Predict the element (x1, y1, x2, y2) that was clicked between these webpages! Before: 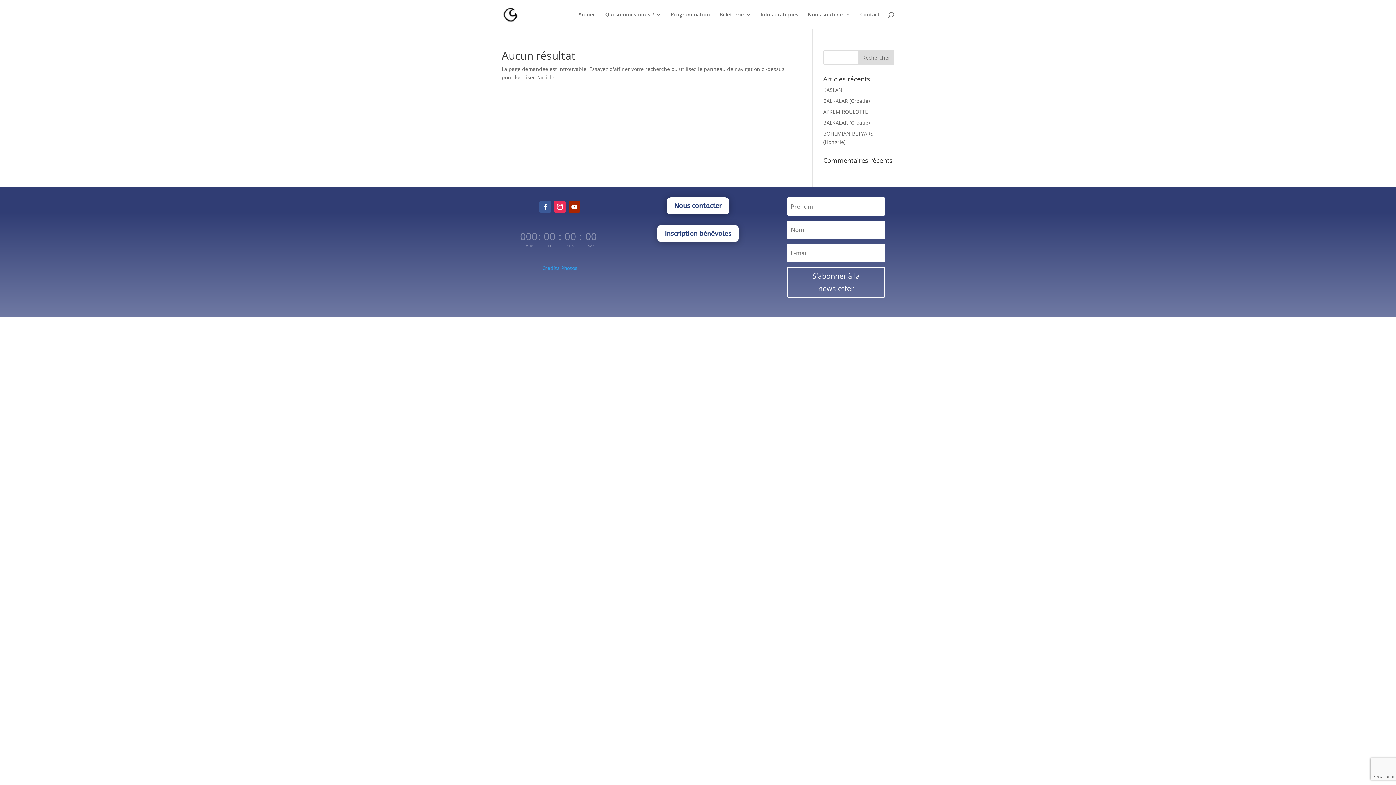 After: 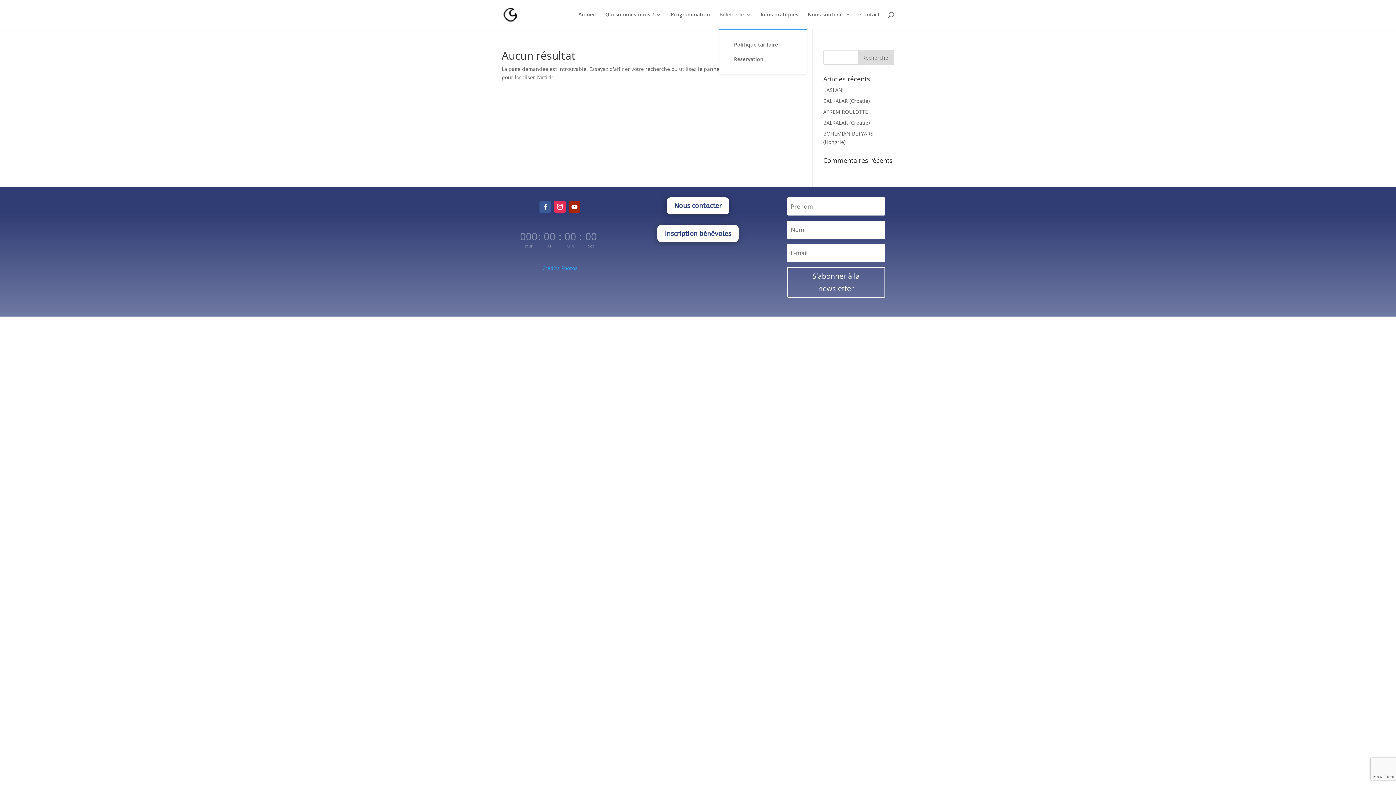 Action: bbox: (719, 12, 751, 29) label: Billetterie